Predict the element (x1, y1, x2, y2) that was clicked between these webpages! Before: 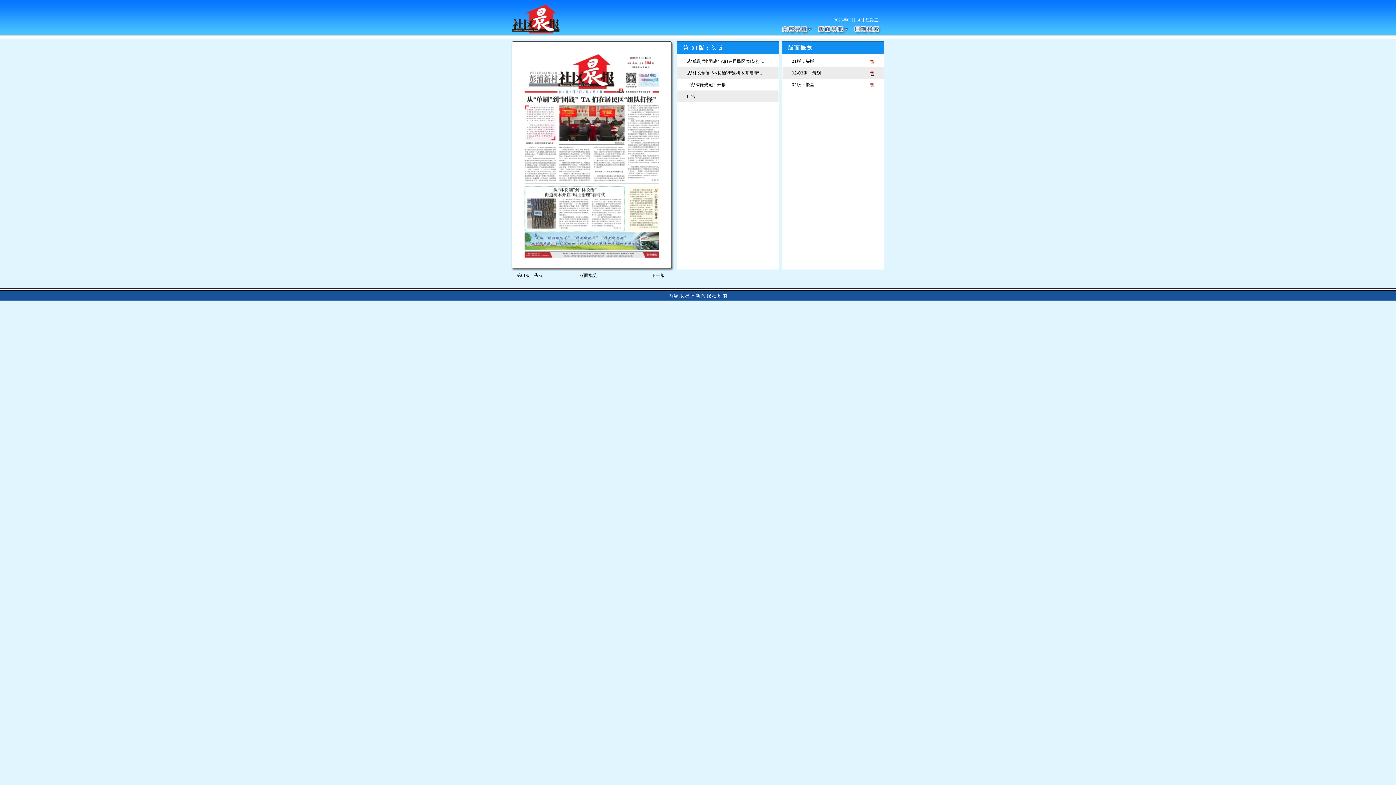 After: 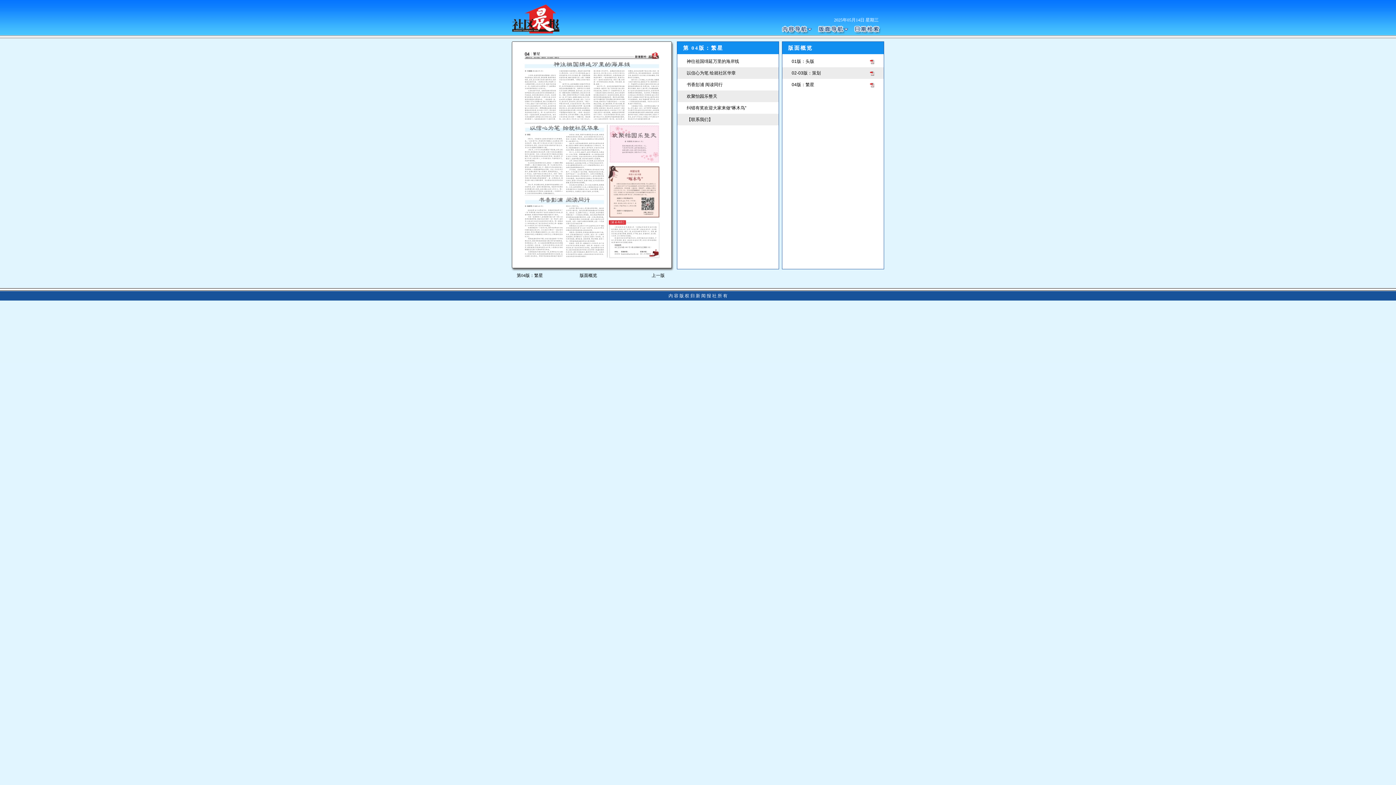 Action: bbox: (789, 81, 870, 88) label: 04版：繁星